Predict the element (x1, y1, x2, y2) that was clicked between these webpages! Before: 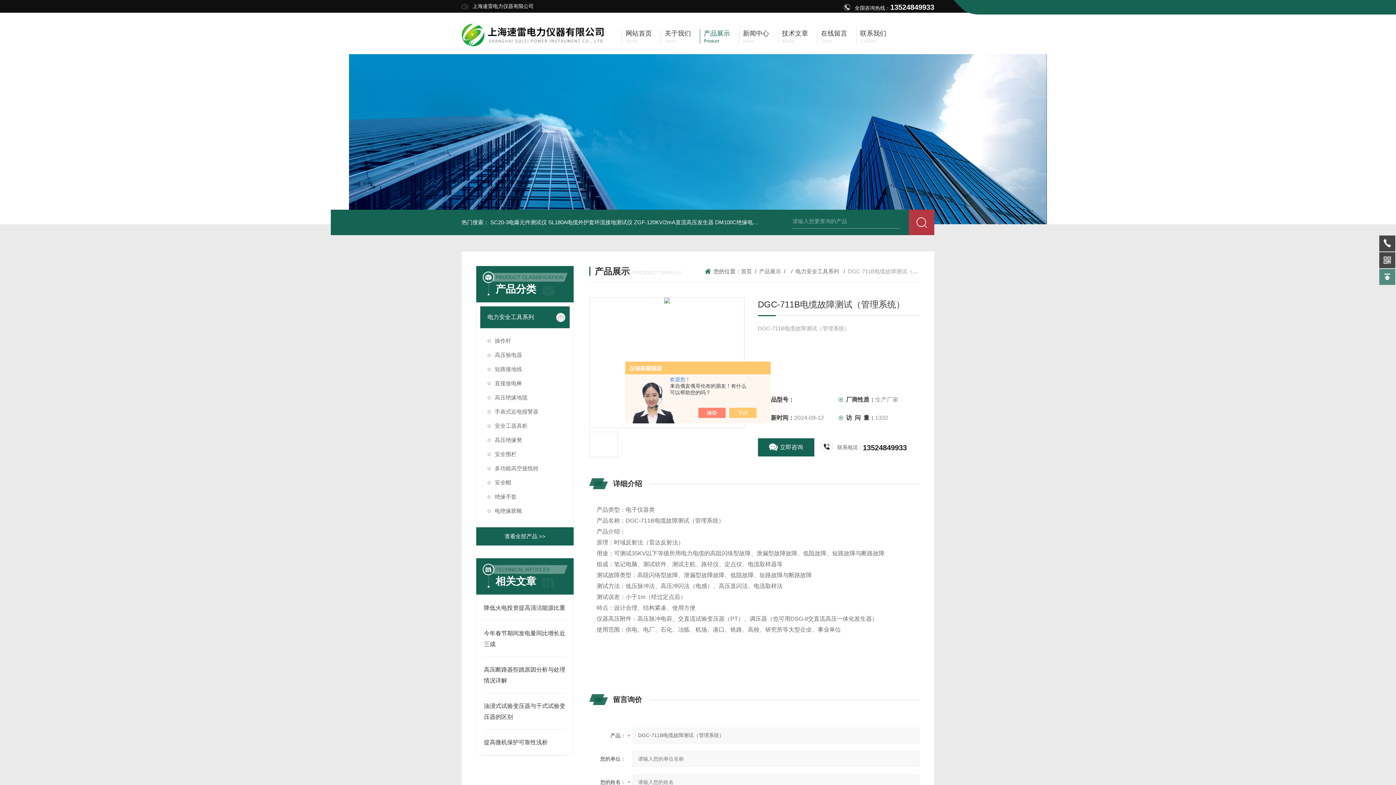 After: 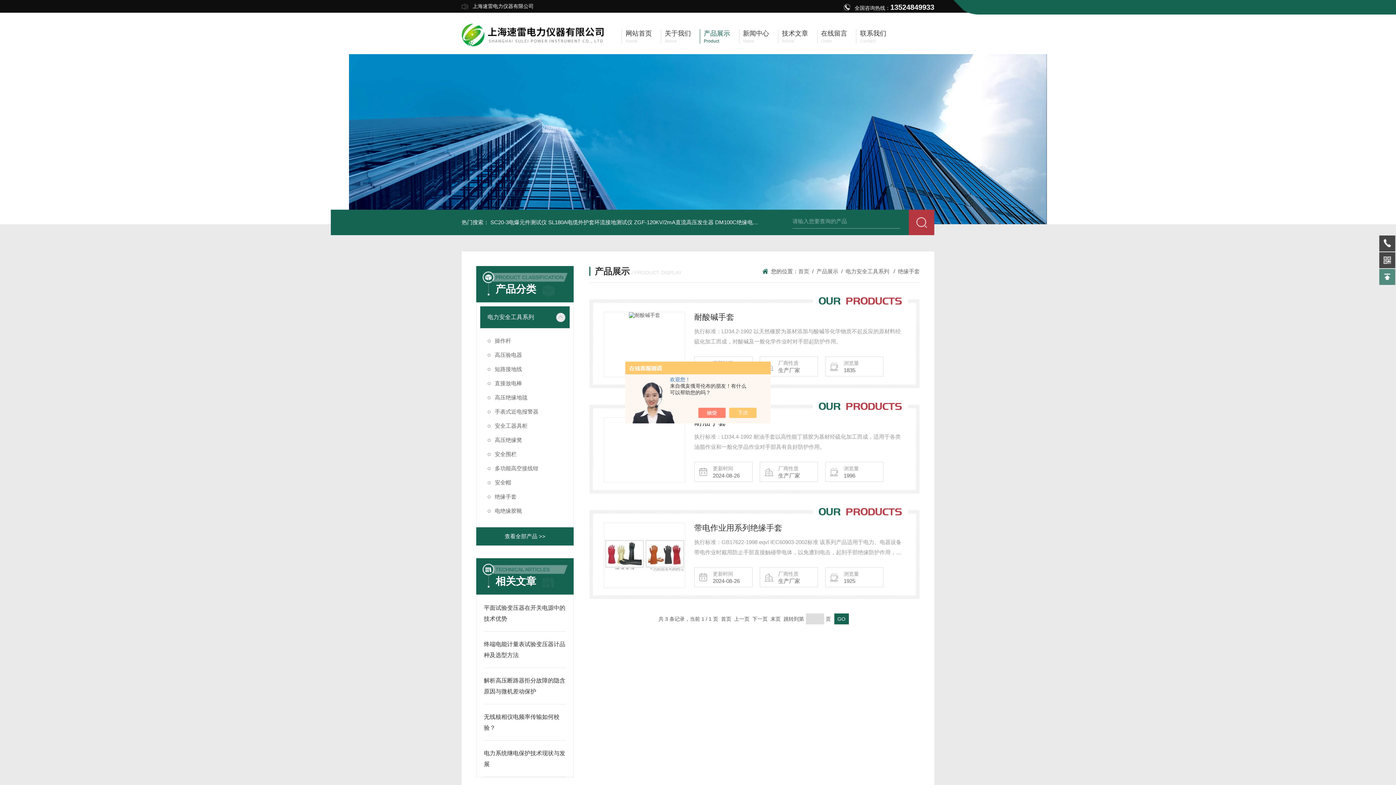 Action: label: 绝缘手套 bbox: (480, 489, 569, 504)